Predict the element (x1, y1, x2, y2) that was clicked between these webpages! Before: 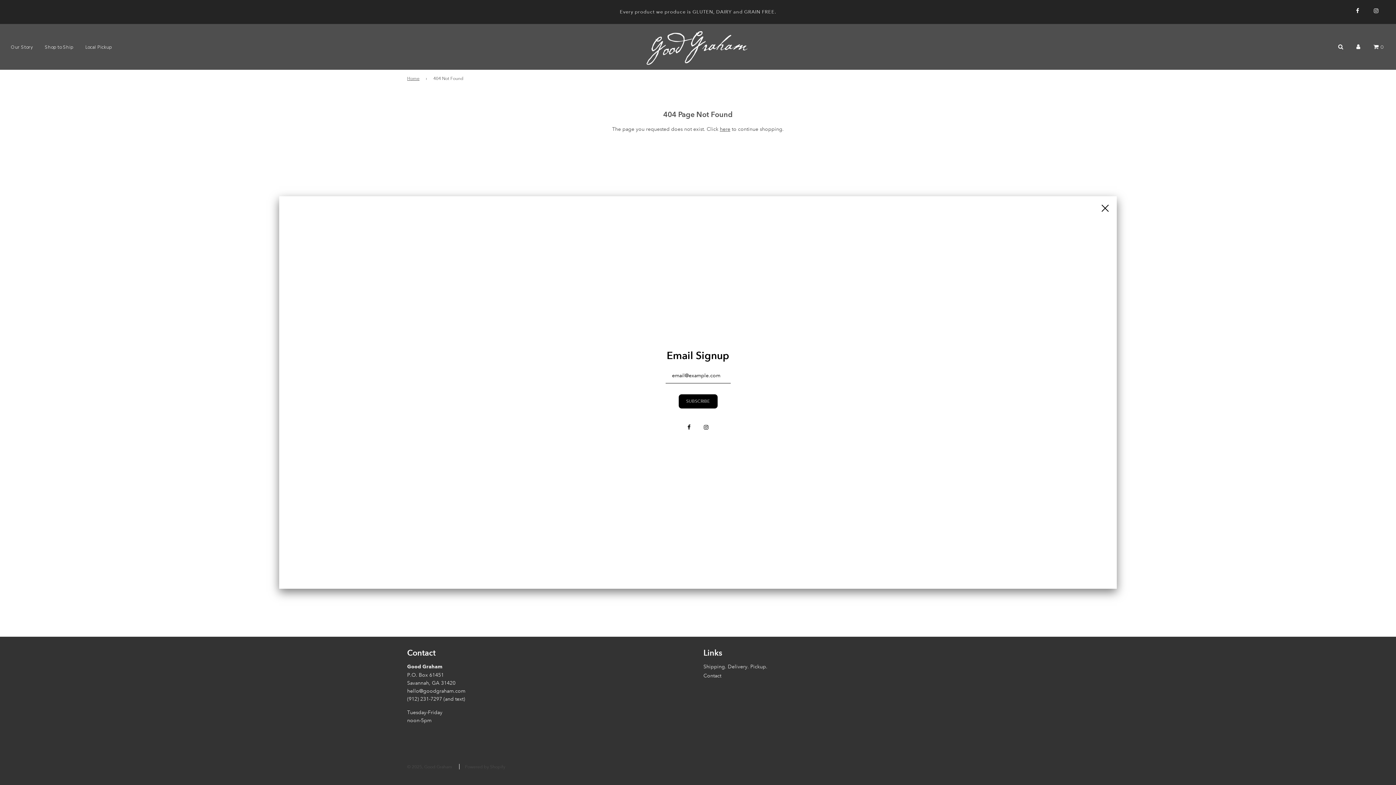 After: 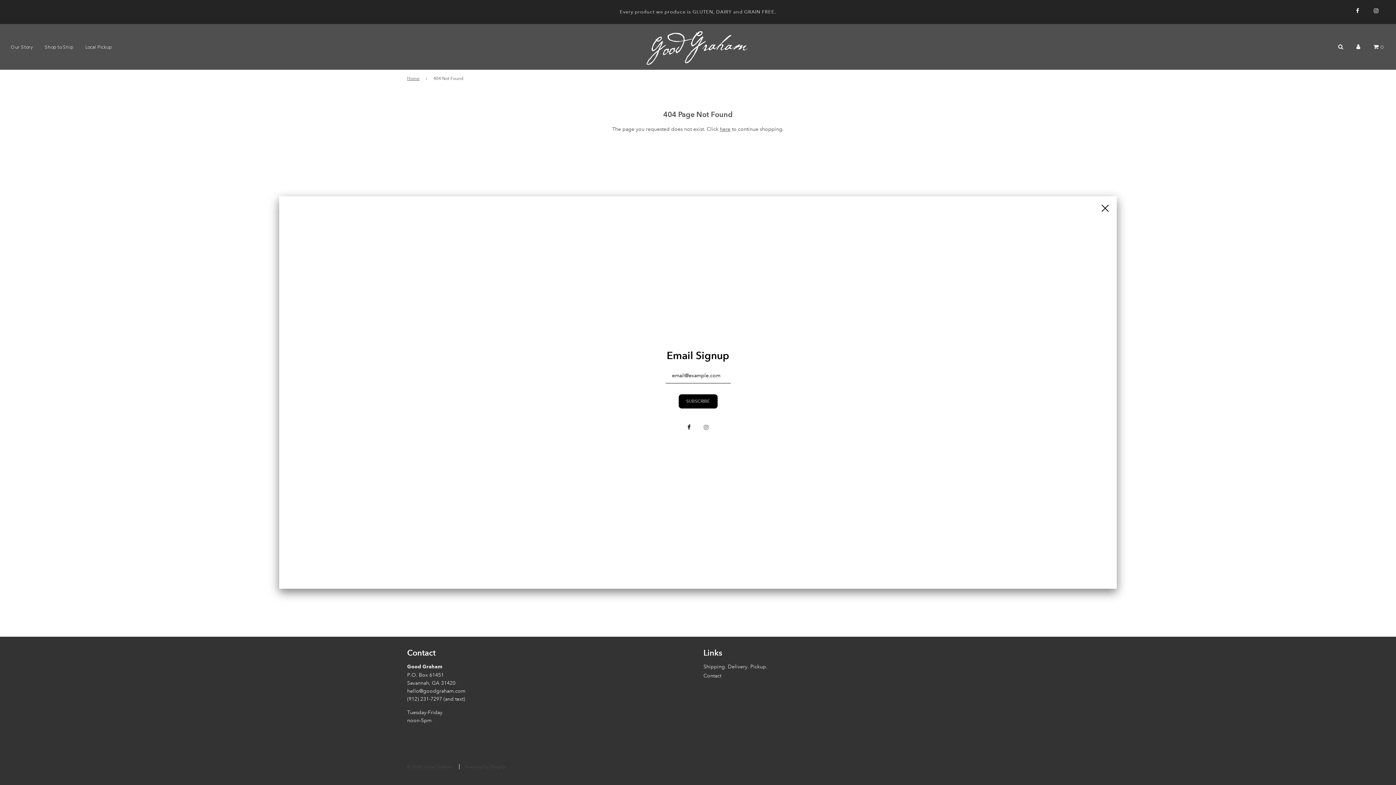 Action: bbox: (697, 419, 715, 435)